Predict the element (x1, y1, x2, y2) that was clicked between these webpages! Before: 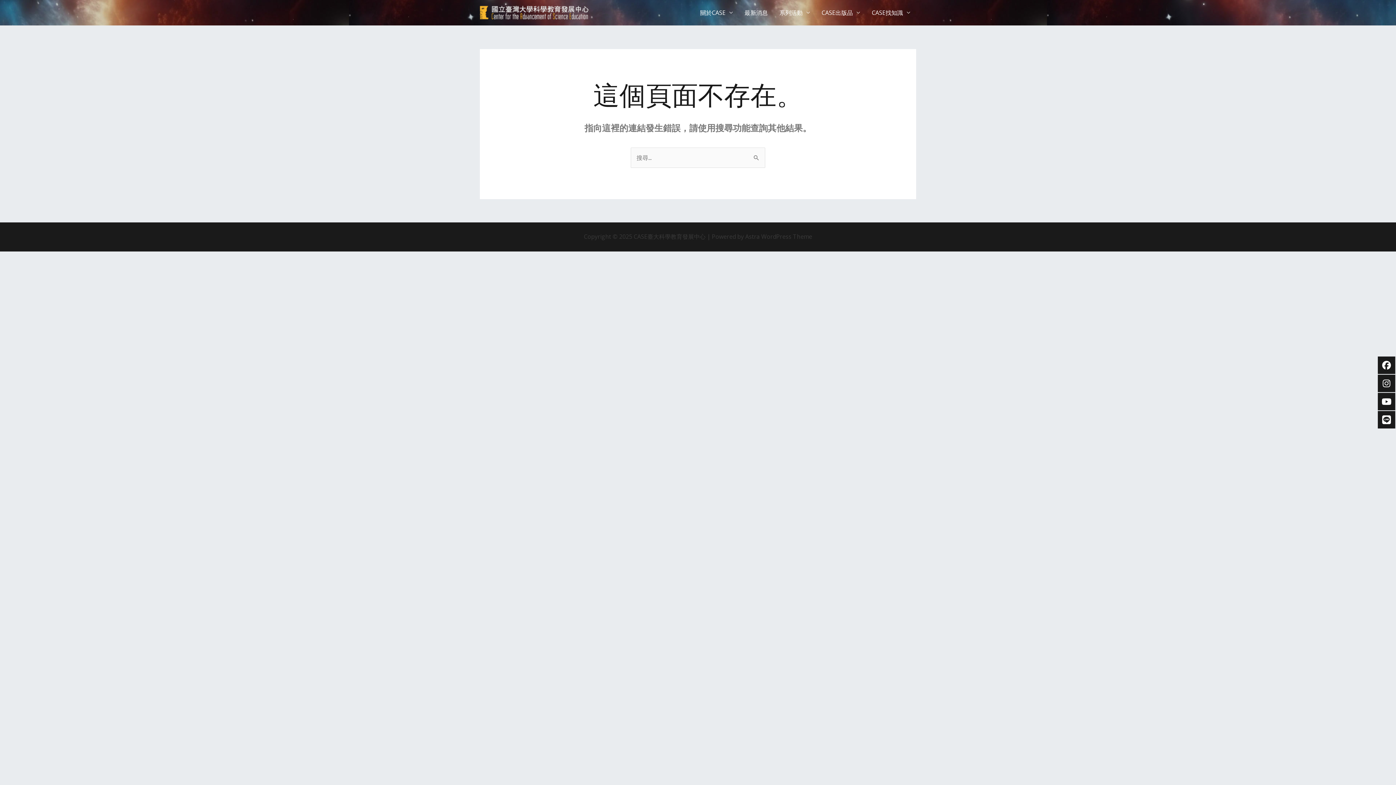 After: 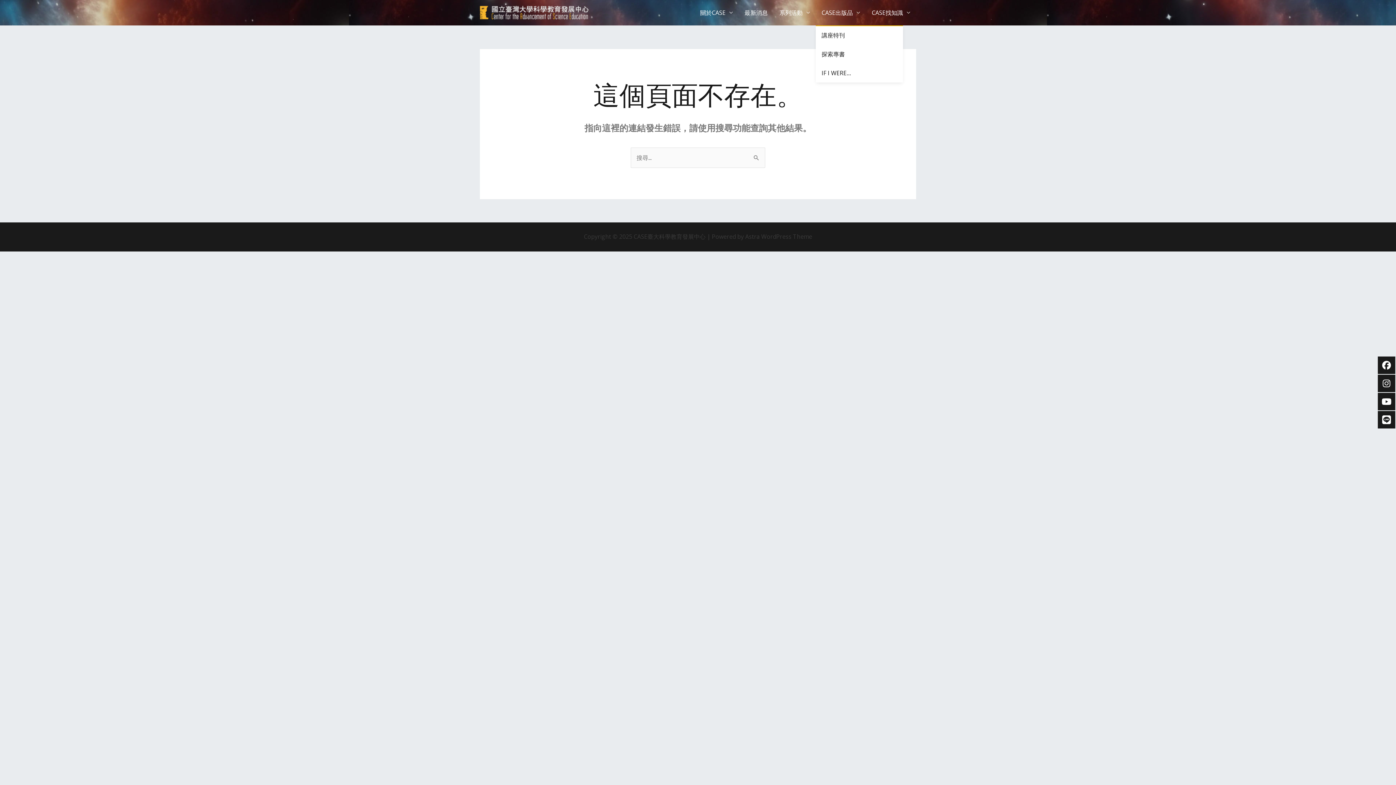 Action: bbox: (816, 0, 866, 25) label: CASE出版品